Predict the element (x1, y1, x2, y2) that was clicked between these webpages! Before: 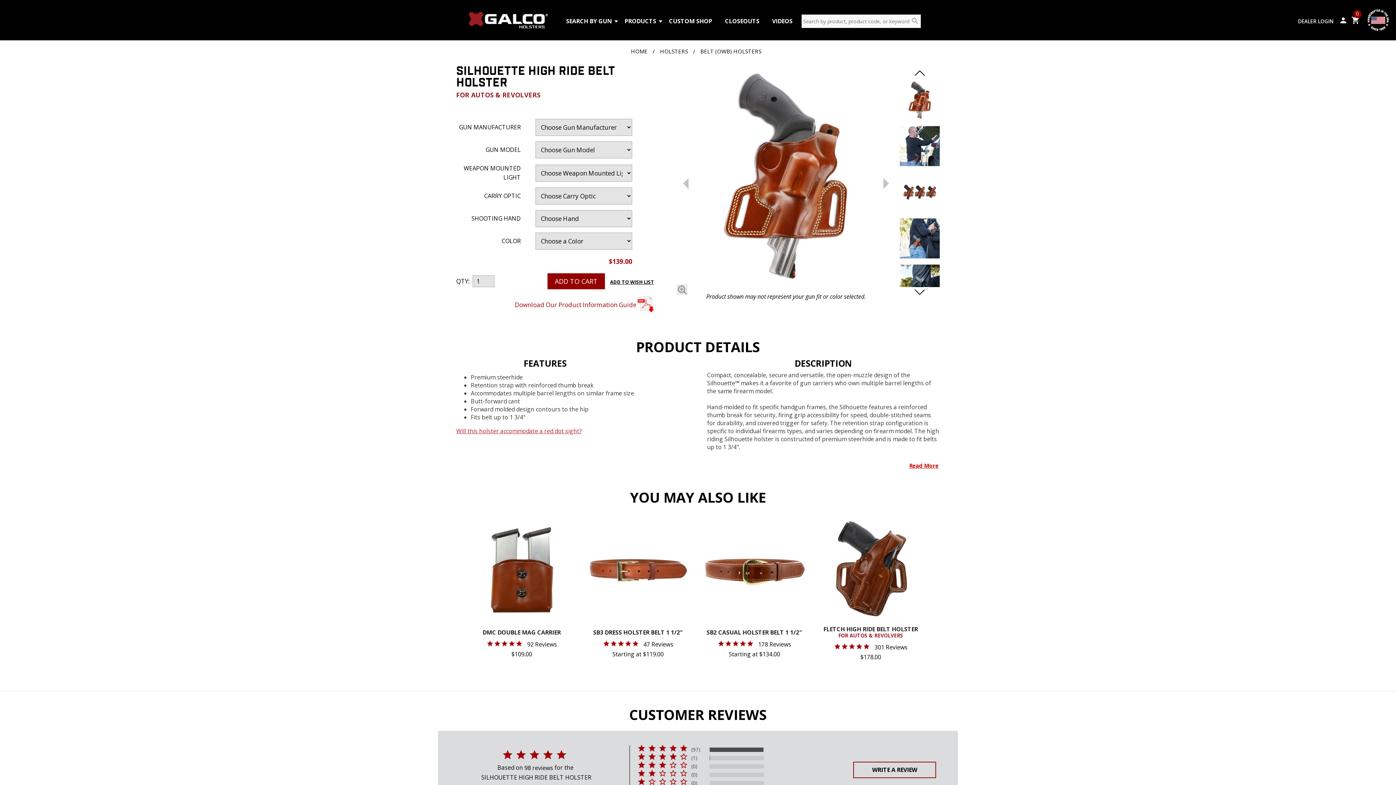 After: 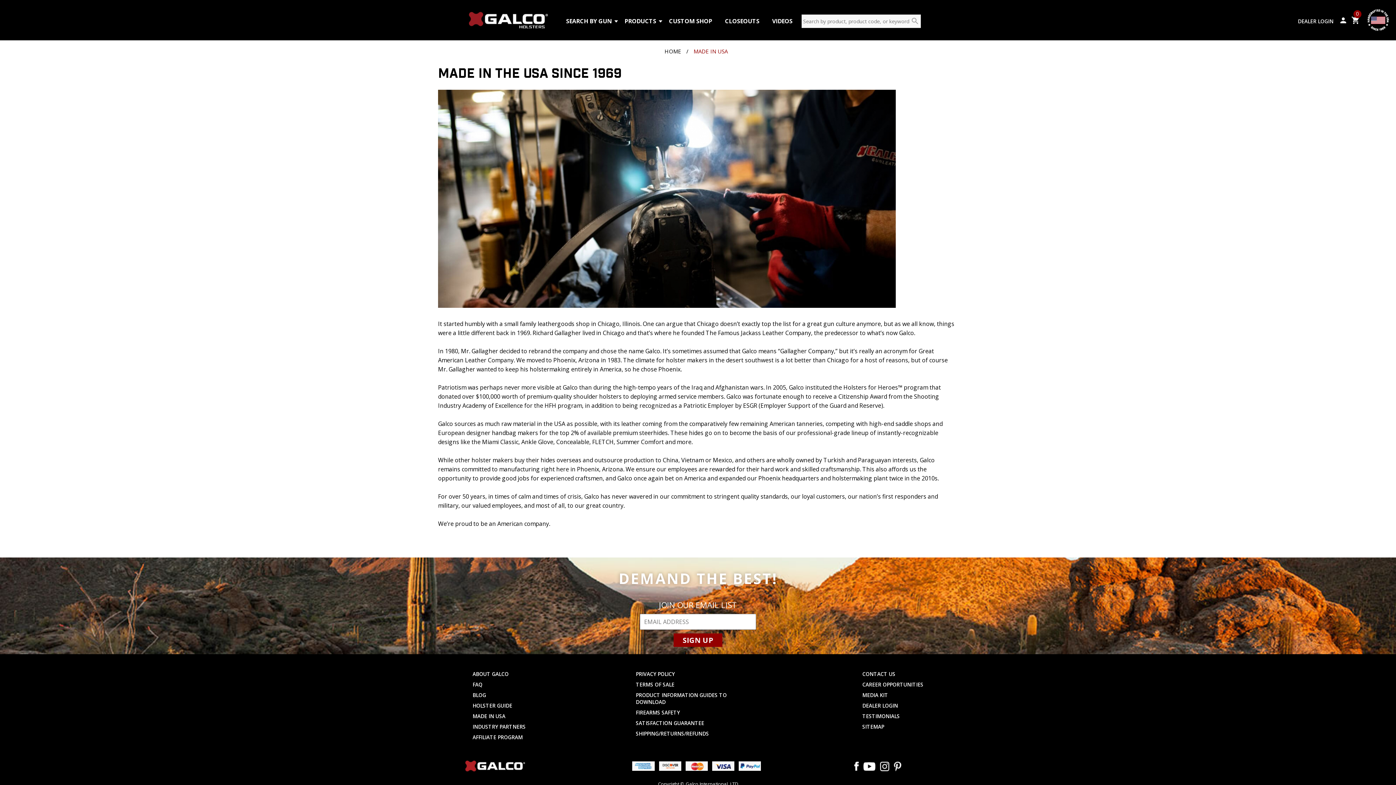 Action: bbox: (1364, 28, 1393, 36)